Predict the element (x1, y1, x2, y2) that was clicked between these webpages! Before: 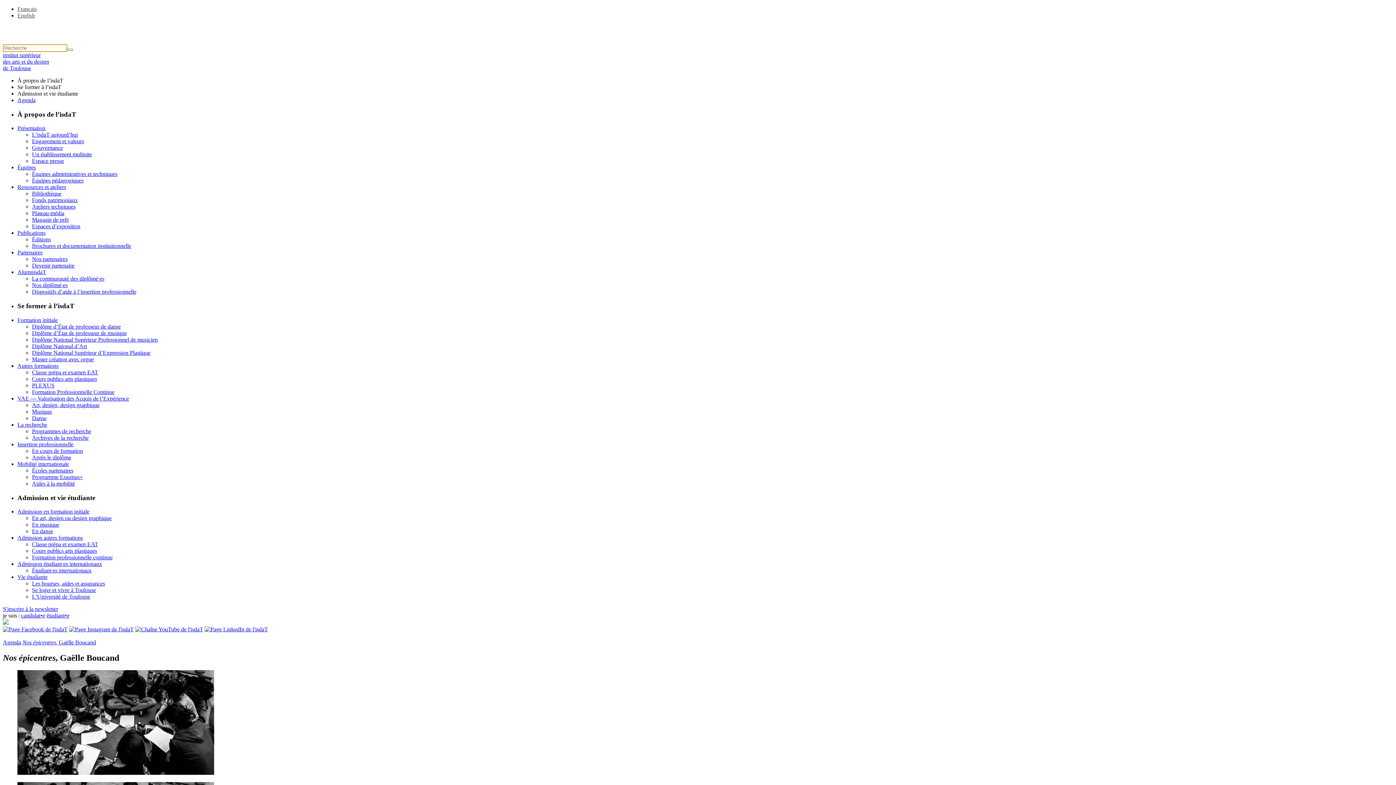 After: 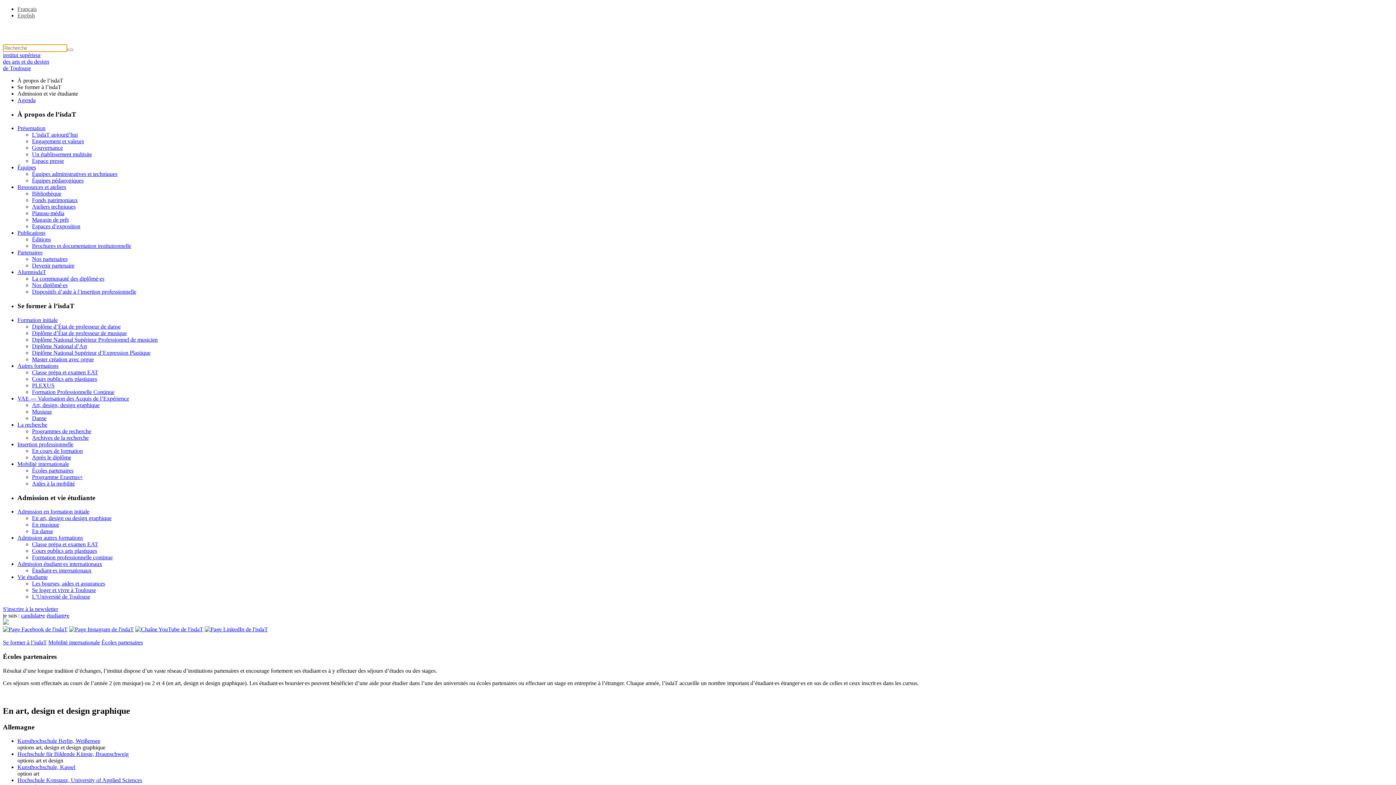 Action: label: Mobilité internationale bbox: (17, 461, 69, 467)